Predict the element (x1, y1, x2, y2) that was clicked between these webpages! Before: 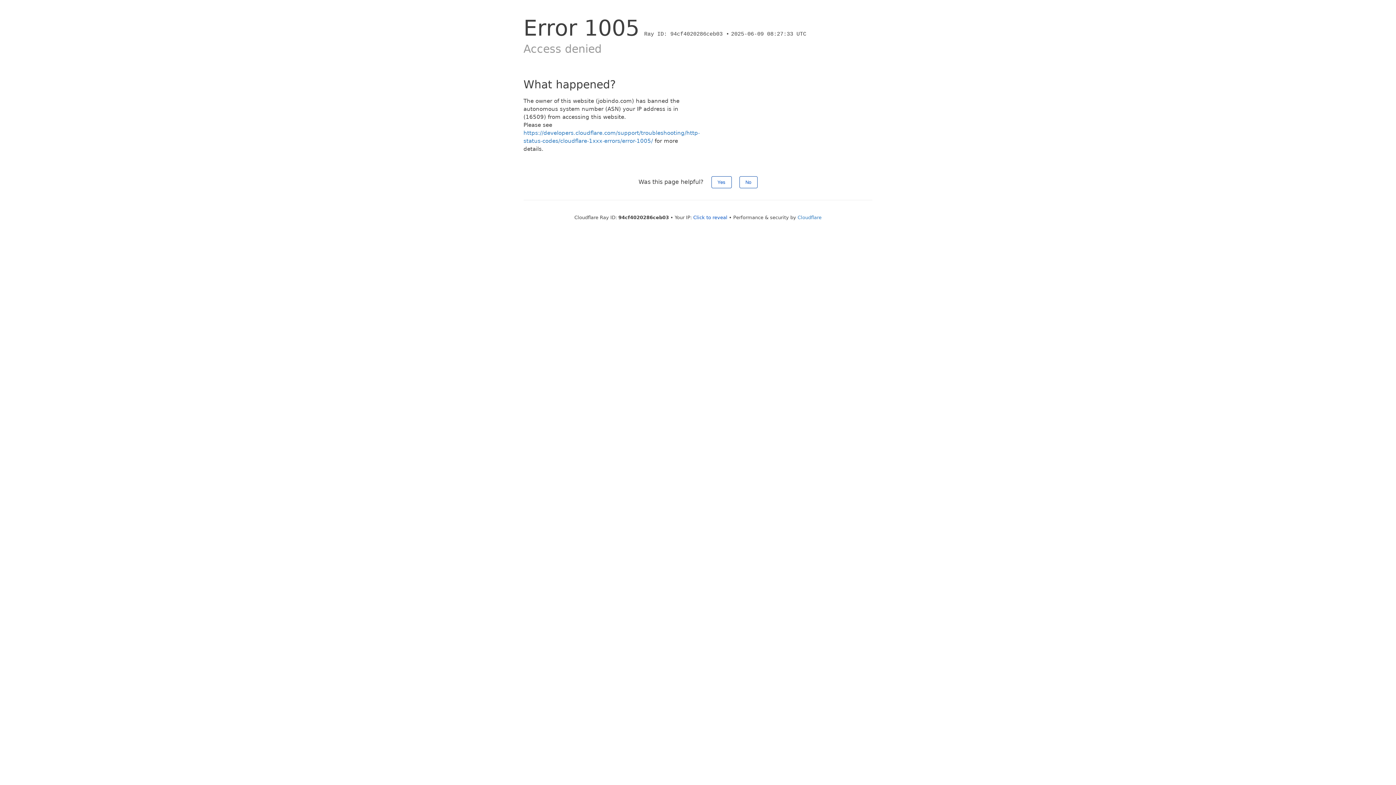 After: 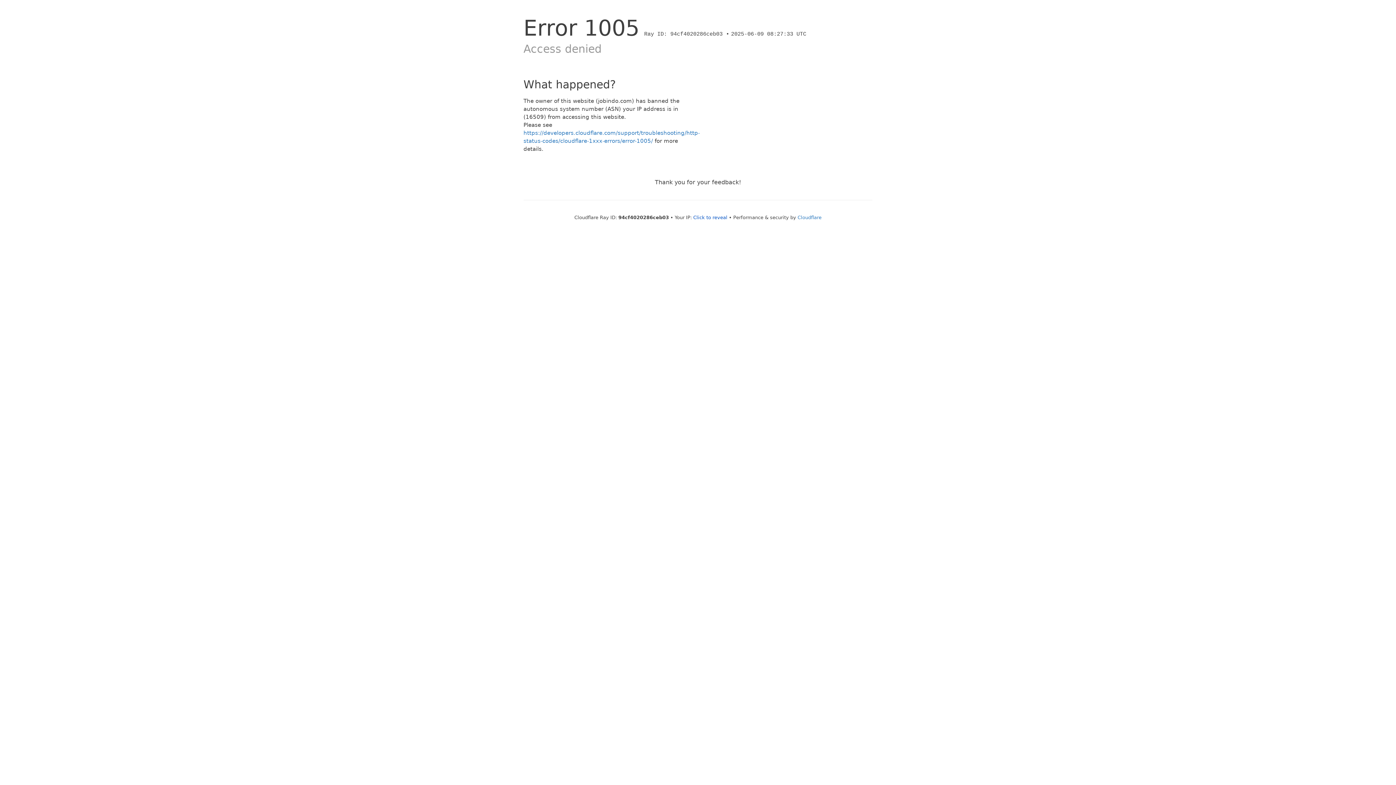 Action: label: No bbox: (739, 176, 757, 188)